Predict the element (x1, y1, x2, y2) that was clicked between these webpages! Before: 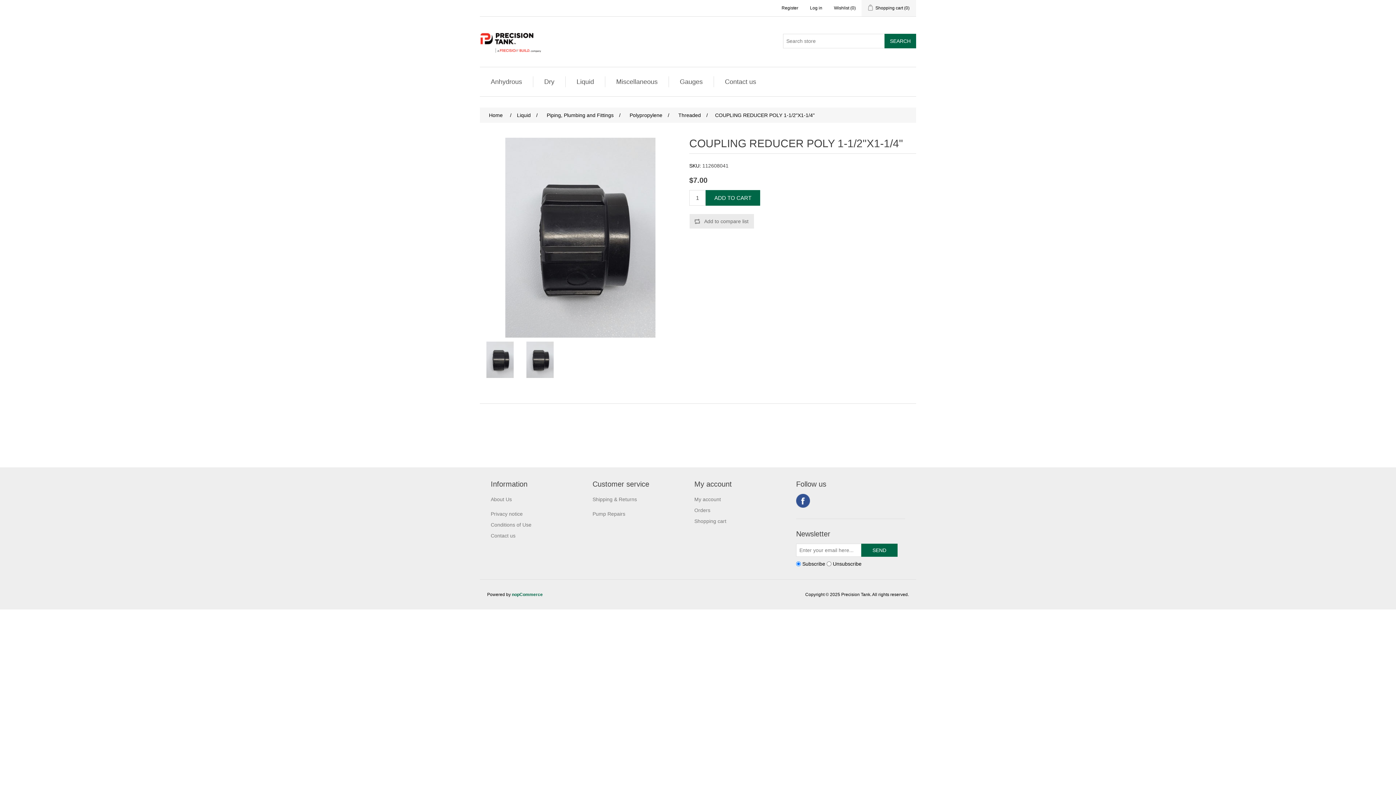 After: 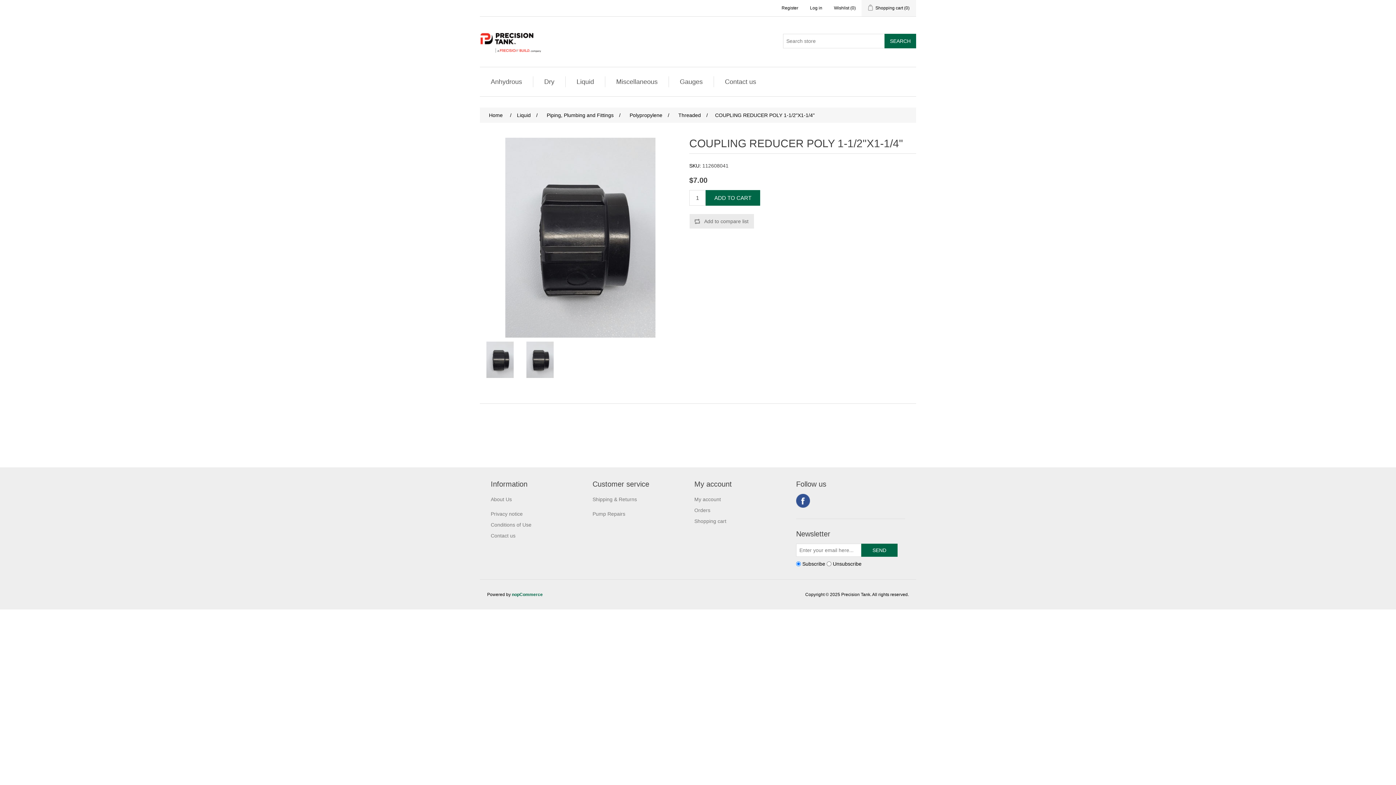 Action: bbox: (796, 494, 810, 508) label: Facebook